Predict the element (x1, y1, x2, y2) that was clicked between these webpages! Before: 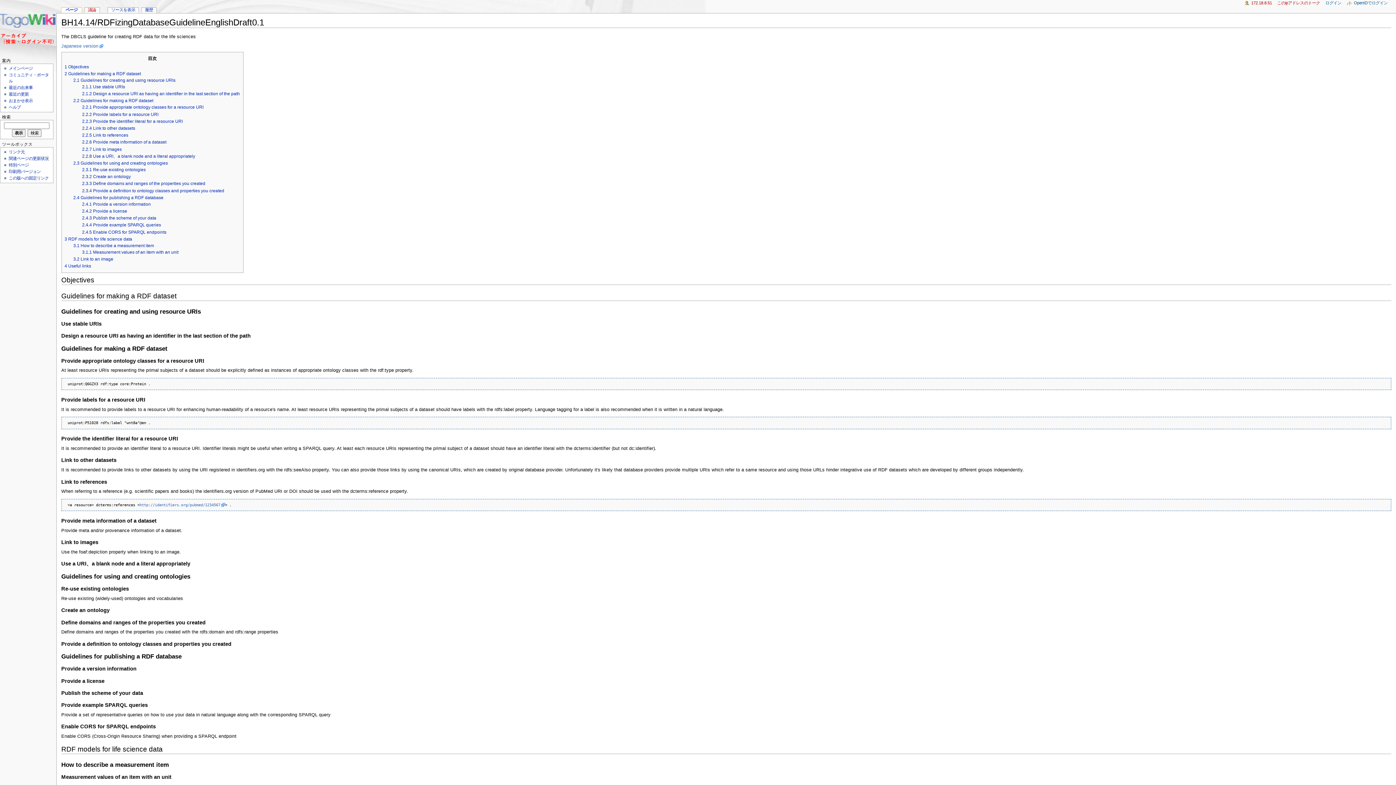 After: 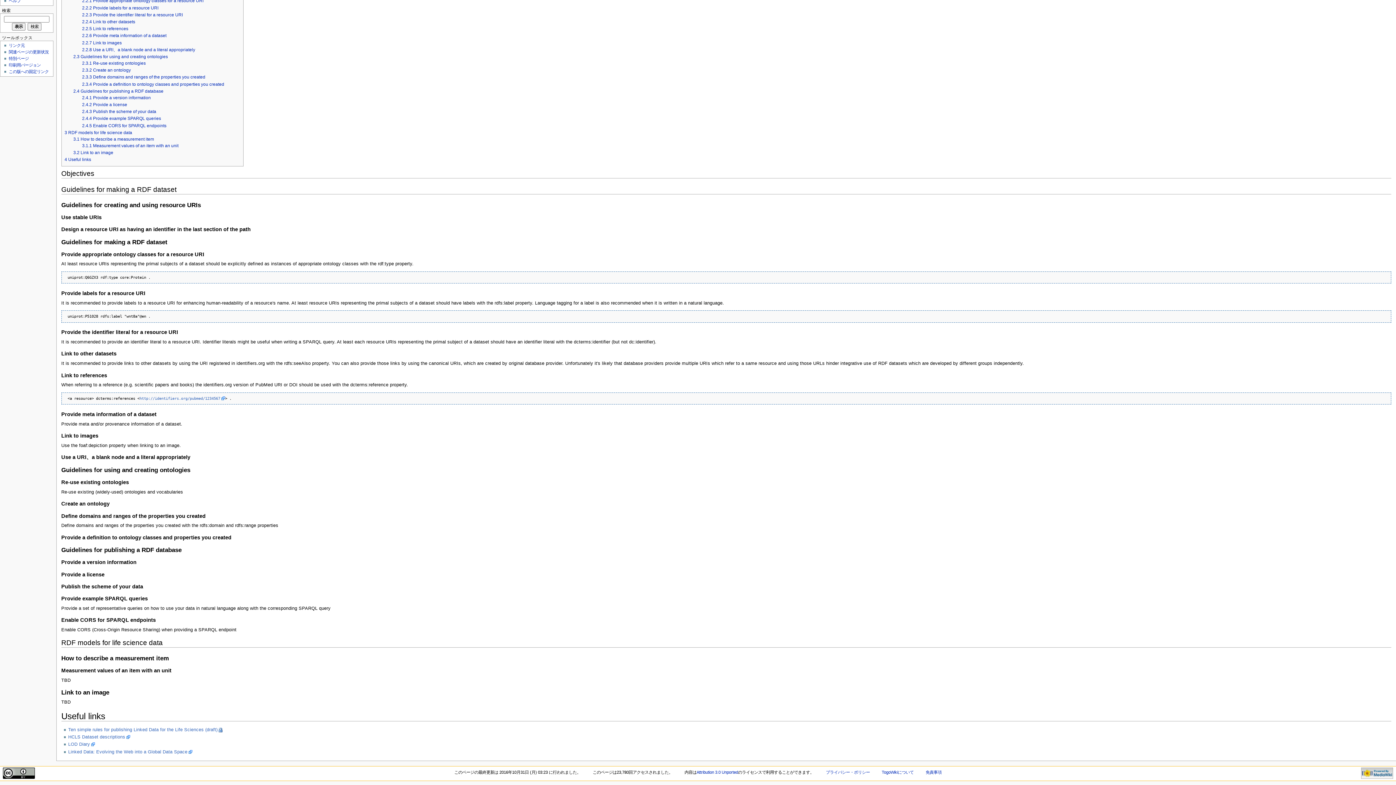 Action: label: 2.4.4 Provide example SPARQL queries bbox: (82, 222, 161, 227)